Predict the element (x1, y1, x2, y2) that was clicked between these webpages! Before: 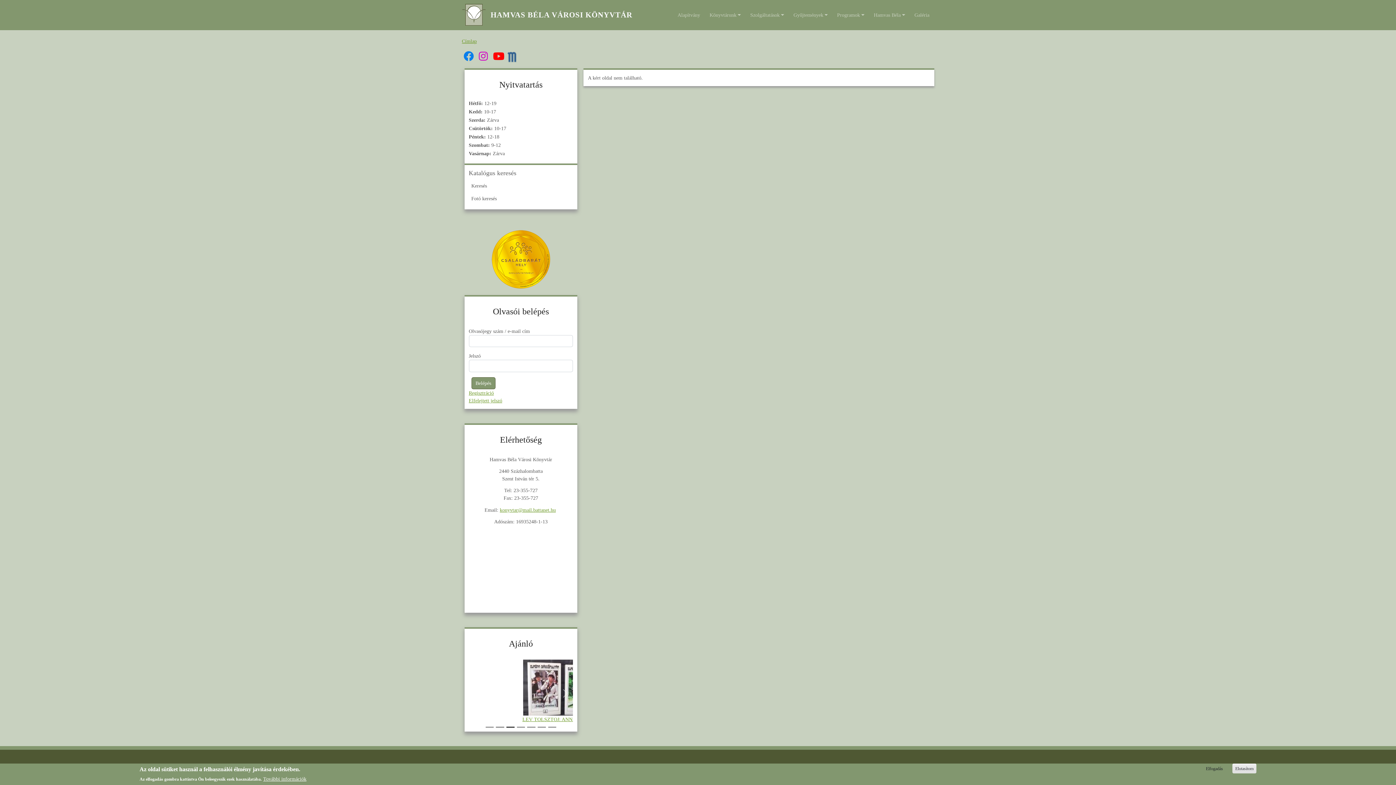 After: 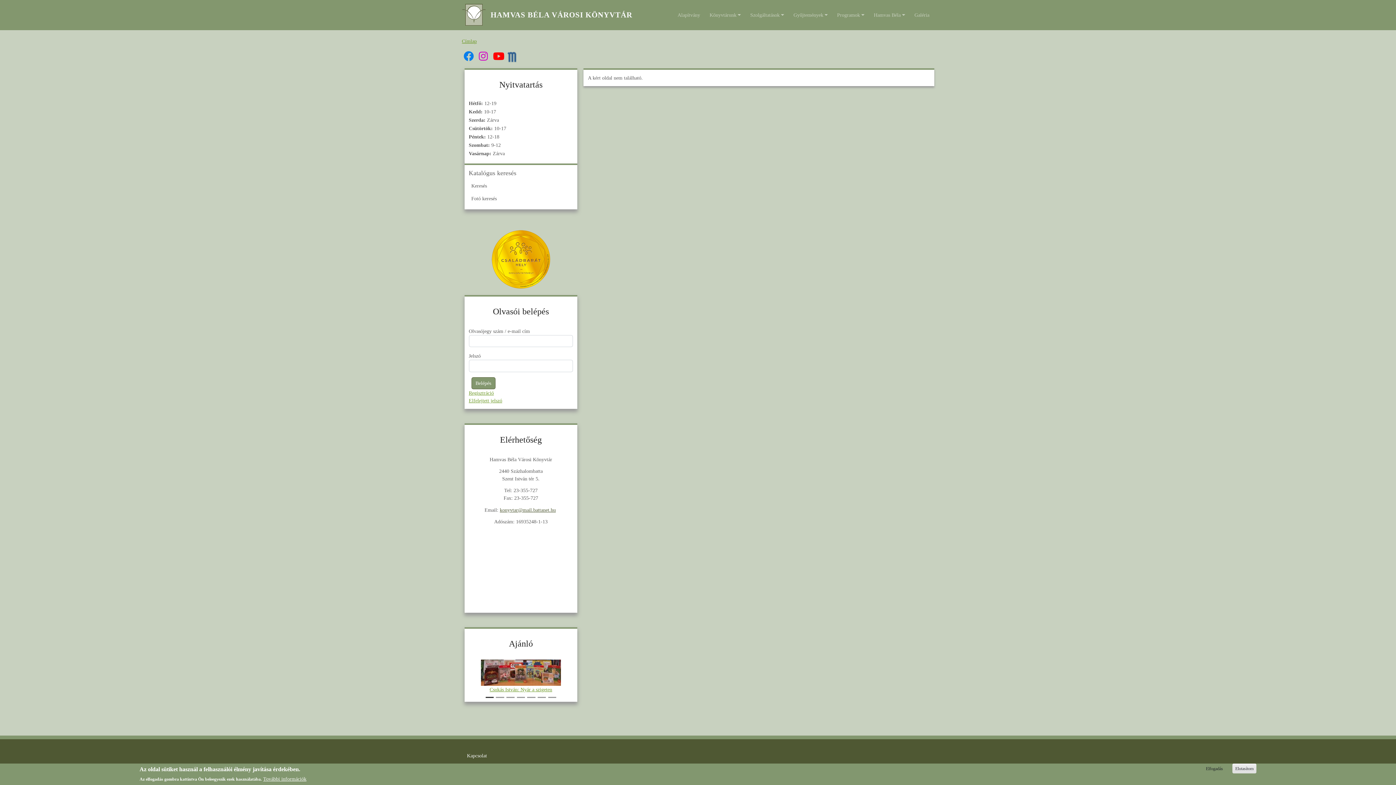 Action: bbox: (499, 507, 555, 512) label: konyvtar@mail.battanet.hu